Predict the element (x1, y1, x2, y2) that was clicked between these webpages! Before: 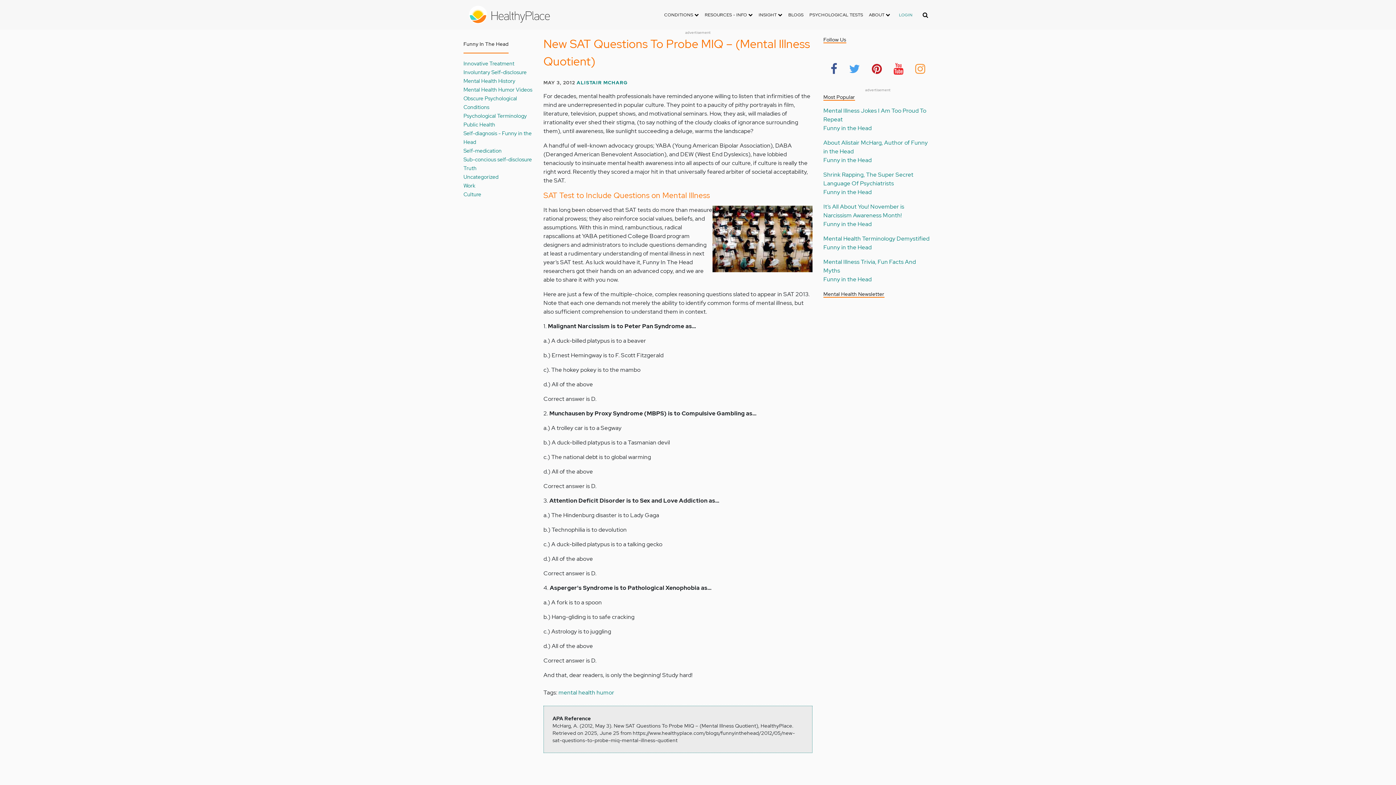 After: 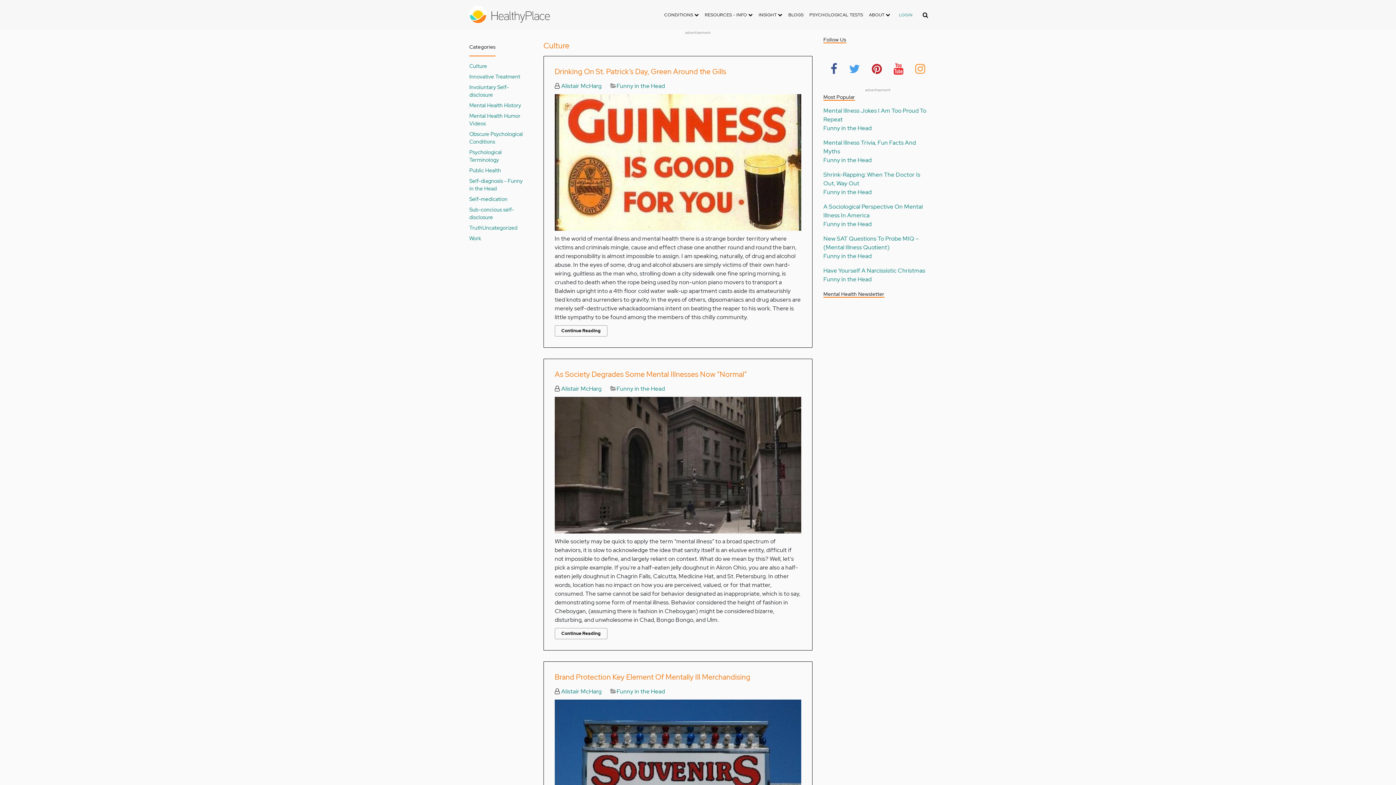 Action: bbox: (463, 190, 481, 197) label: Culture